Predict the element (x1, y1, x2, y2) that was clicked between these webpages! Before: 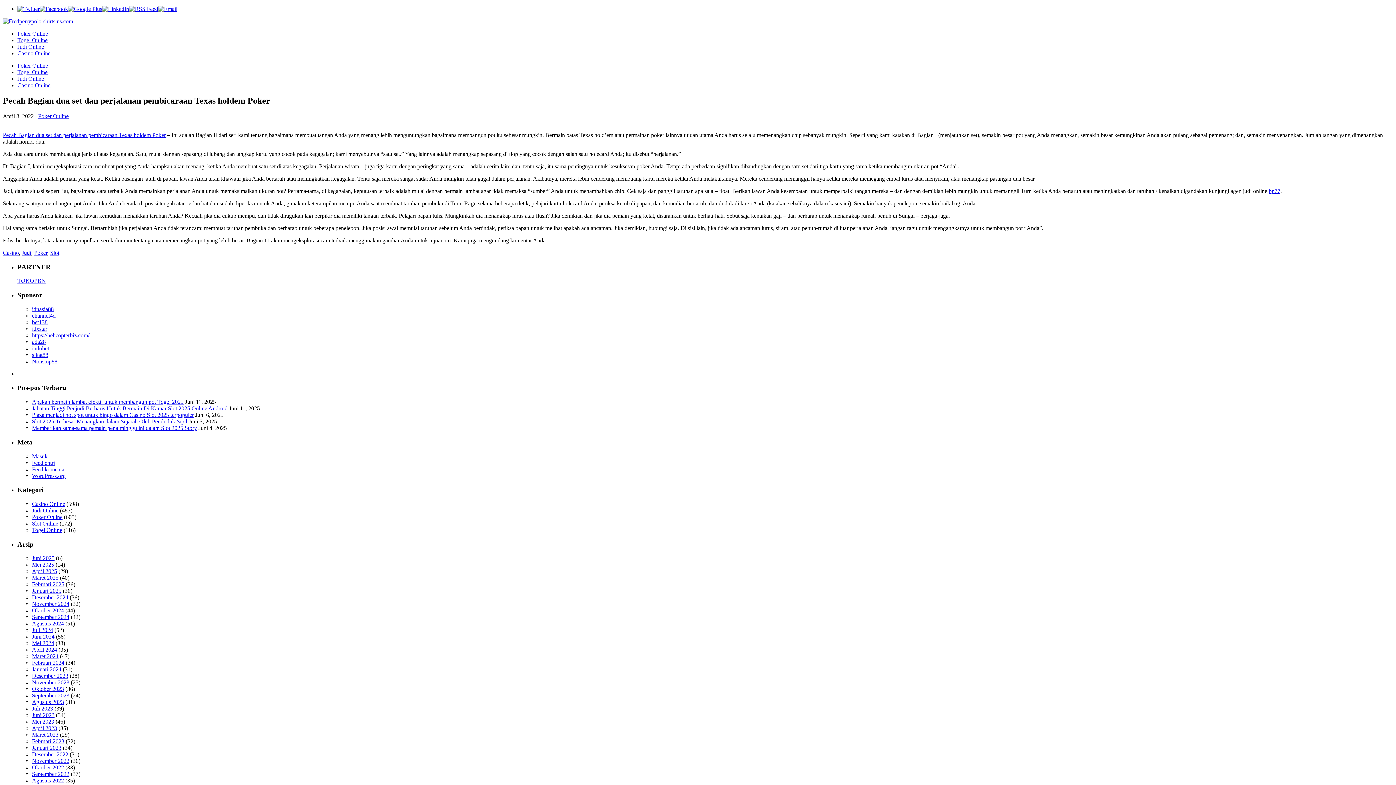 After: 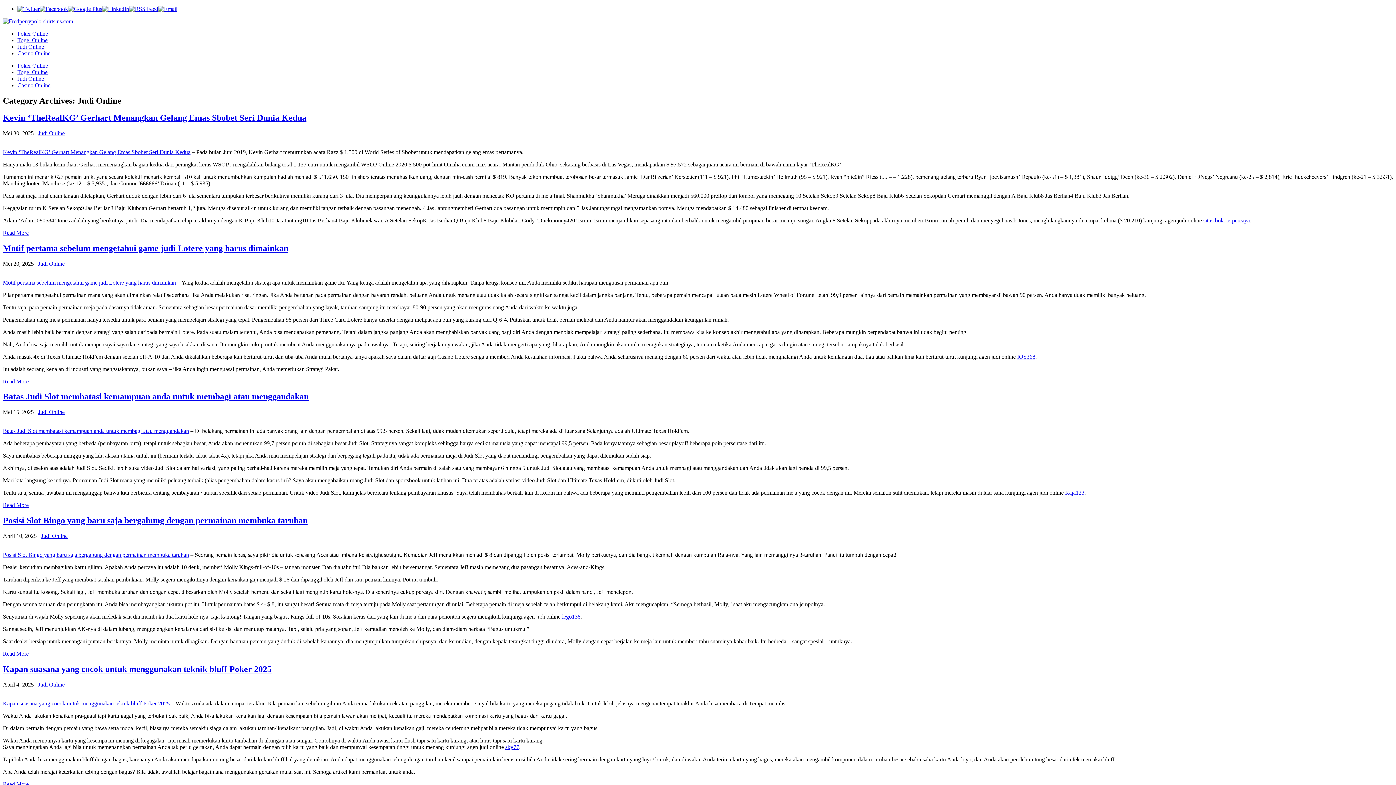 Action: label: Judi Online bbox: (17, 75, 44, 81)